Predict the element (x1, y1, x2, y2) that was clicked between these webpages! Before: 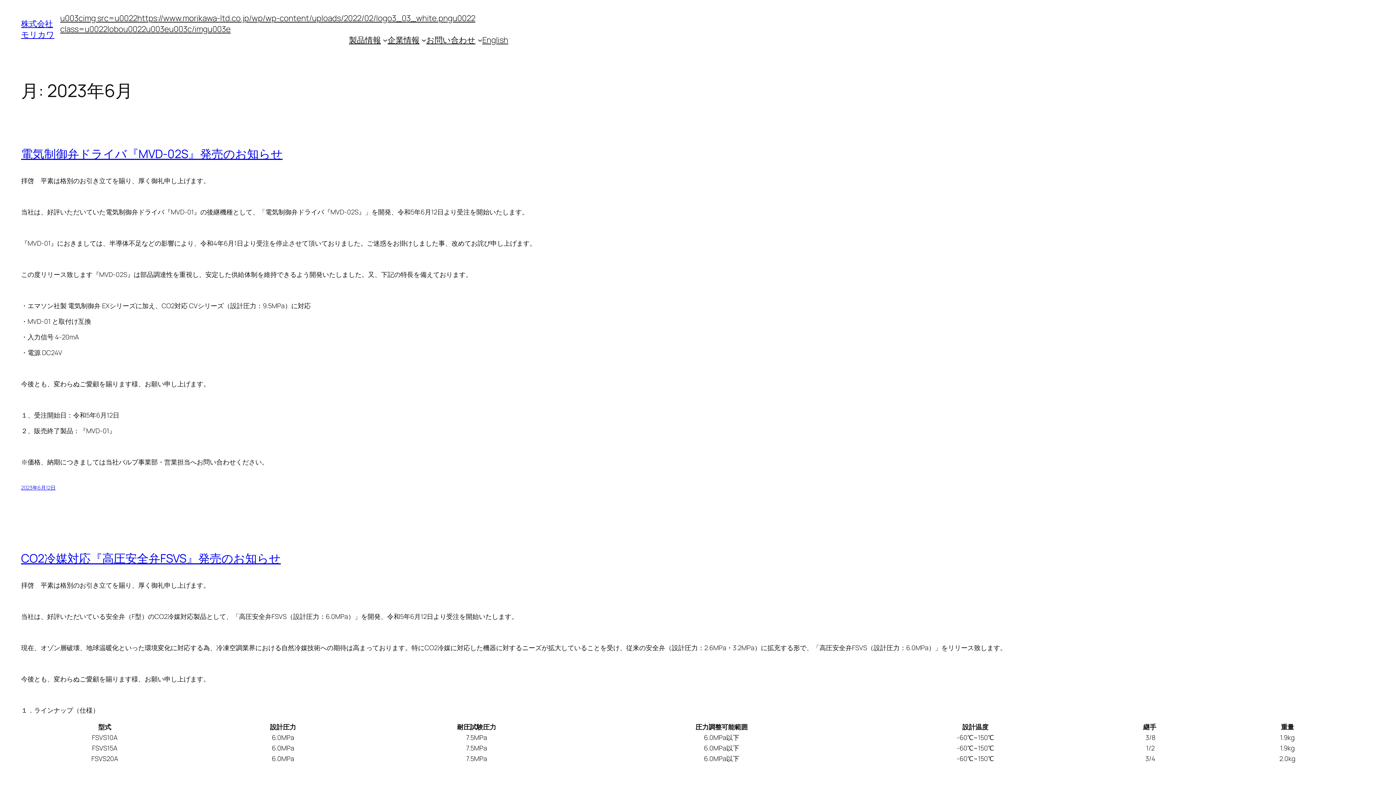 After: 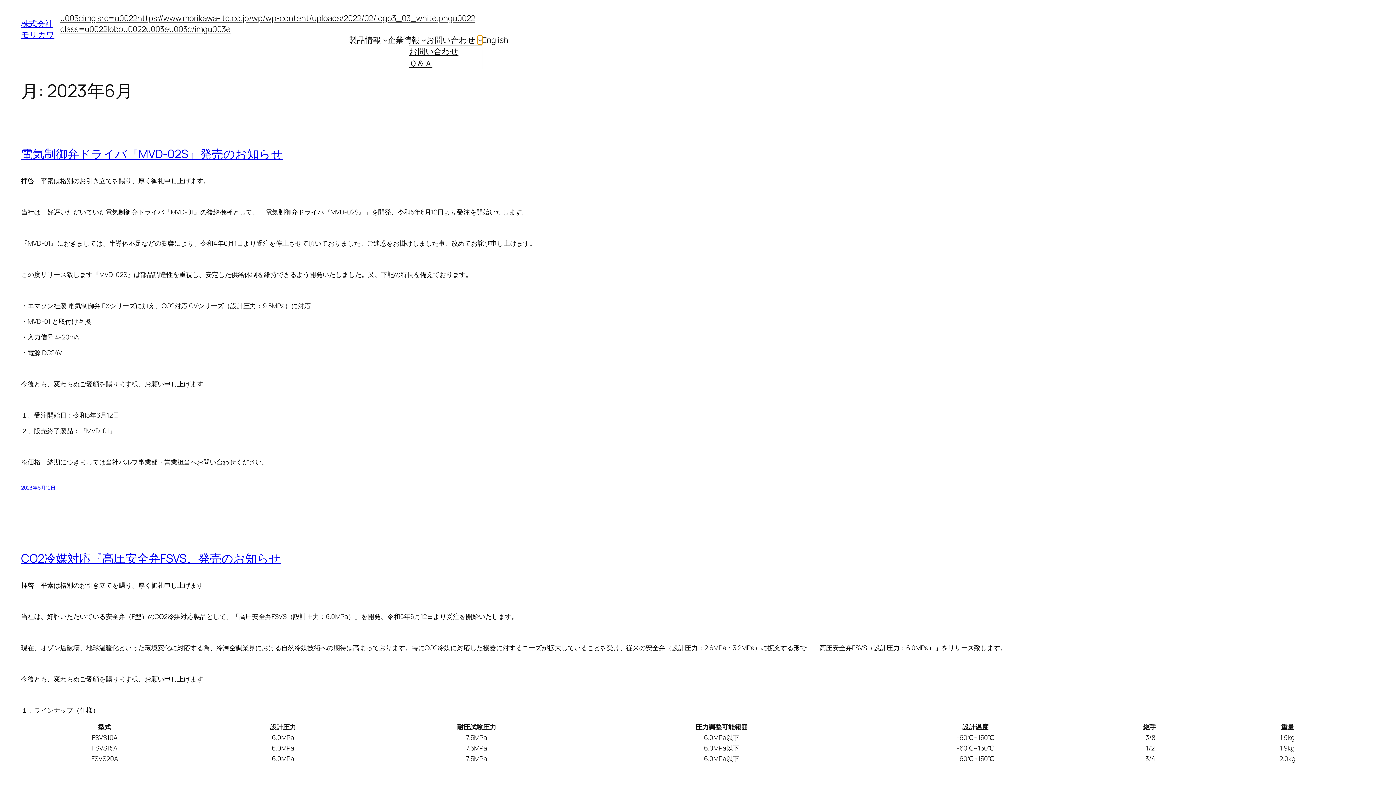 Action: bbox: (477, 37, 482, 42) label: お問い合わせのサブメニュー